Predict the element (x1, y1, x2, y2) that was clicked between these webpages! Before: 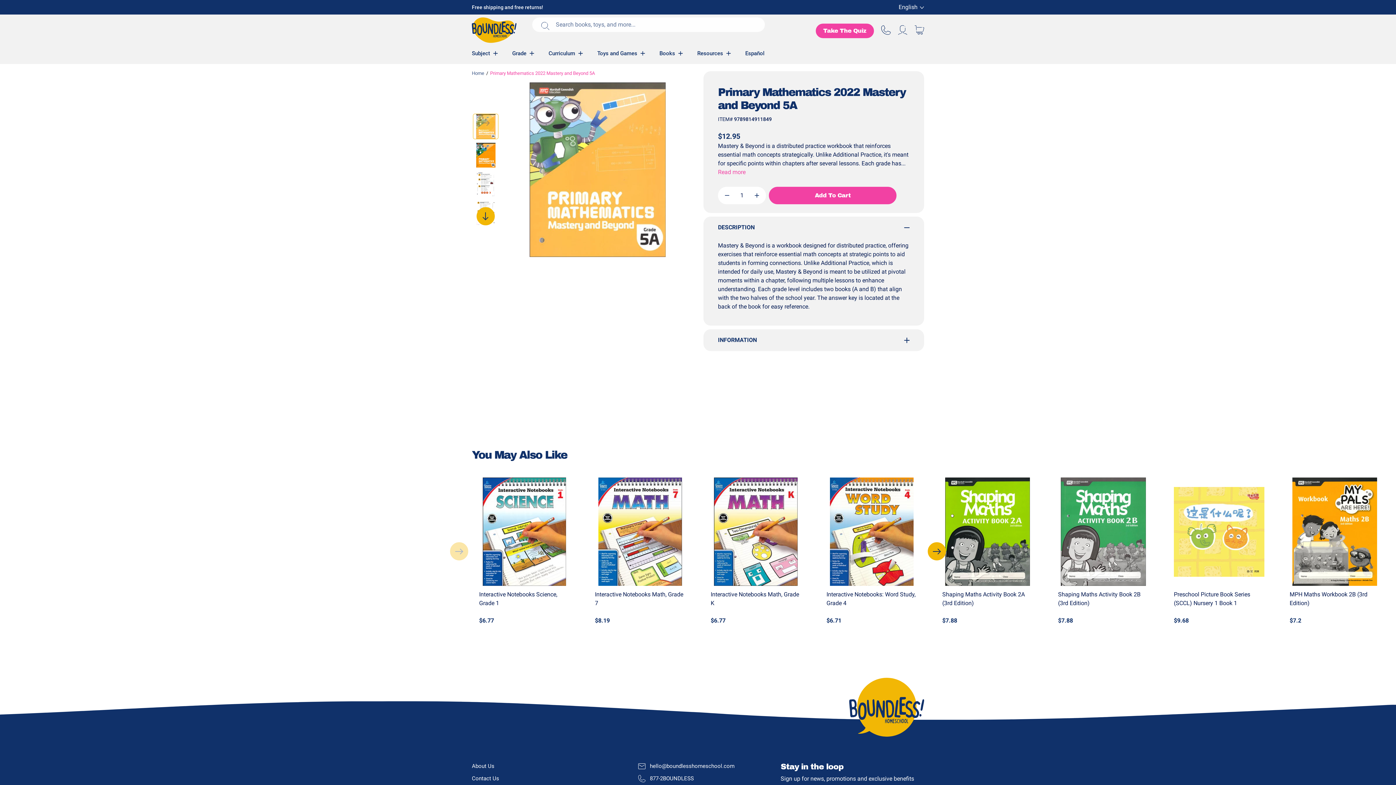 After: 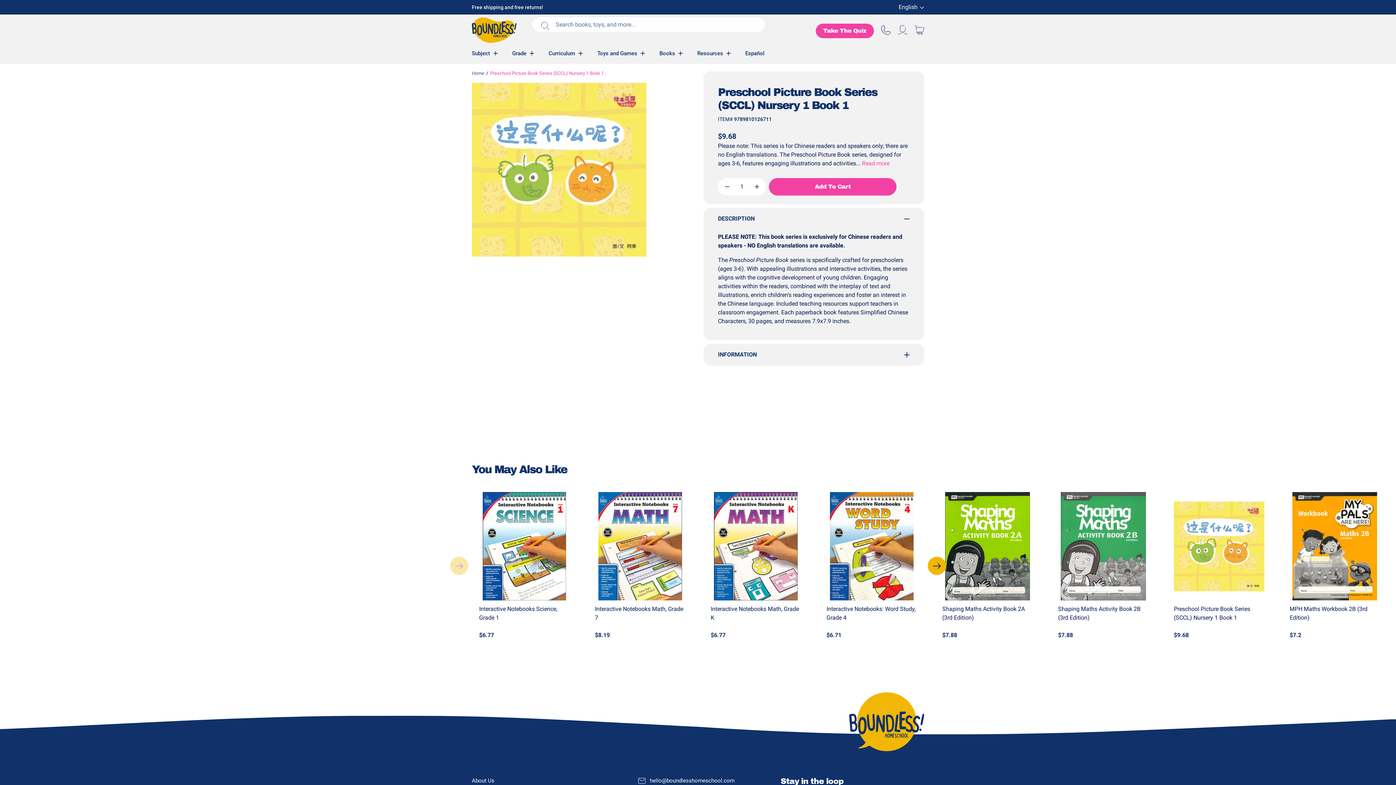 Action: bbox: (1174, 590, 1264, 608) label: Preschool Picture Book Series (SCCL) Nursery 1 Book 1